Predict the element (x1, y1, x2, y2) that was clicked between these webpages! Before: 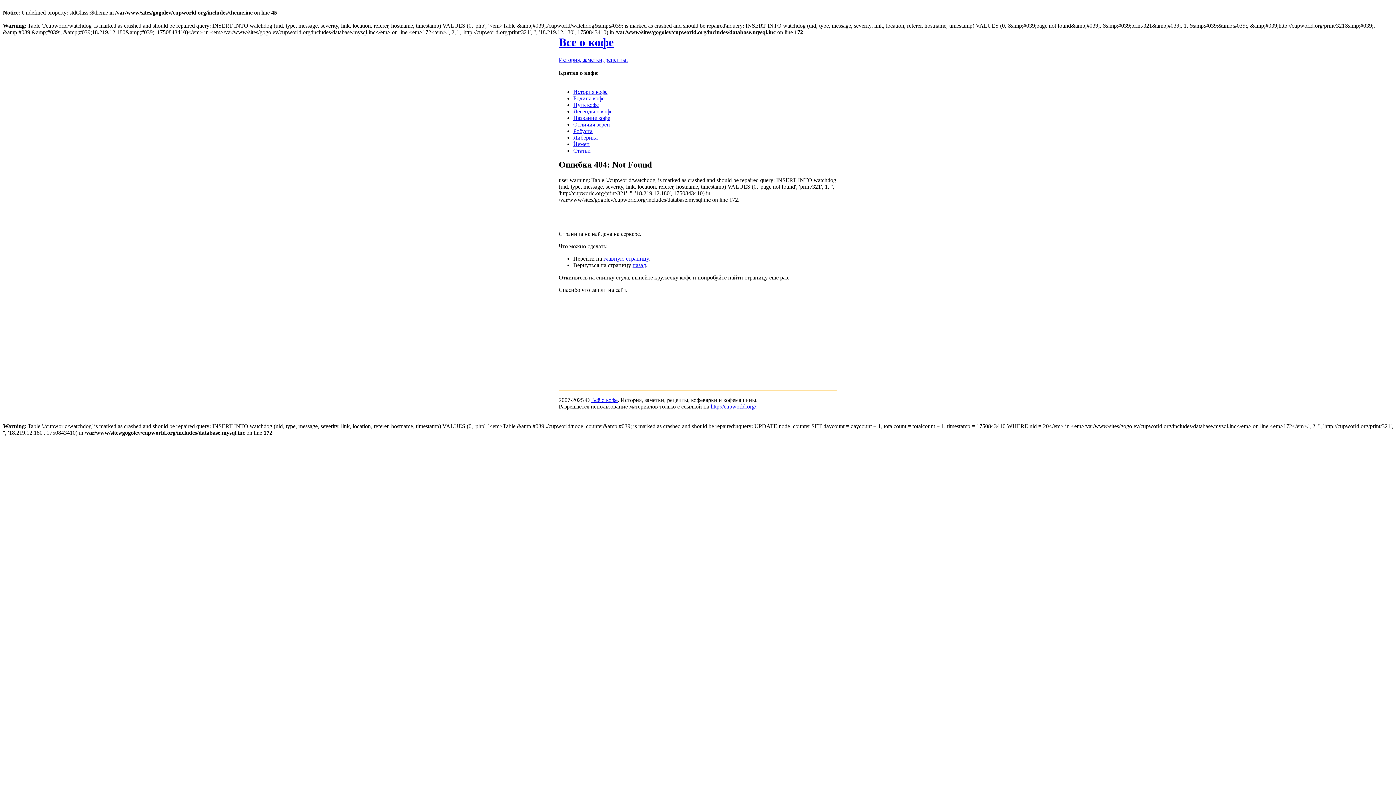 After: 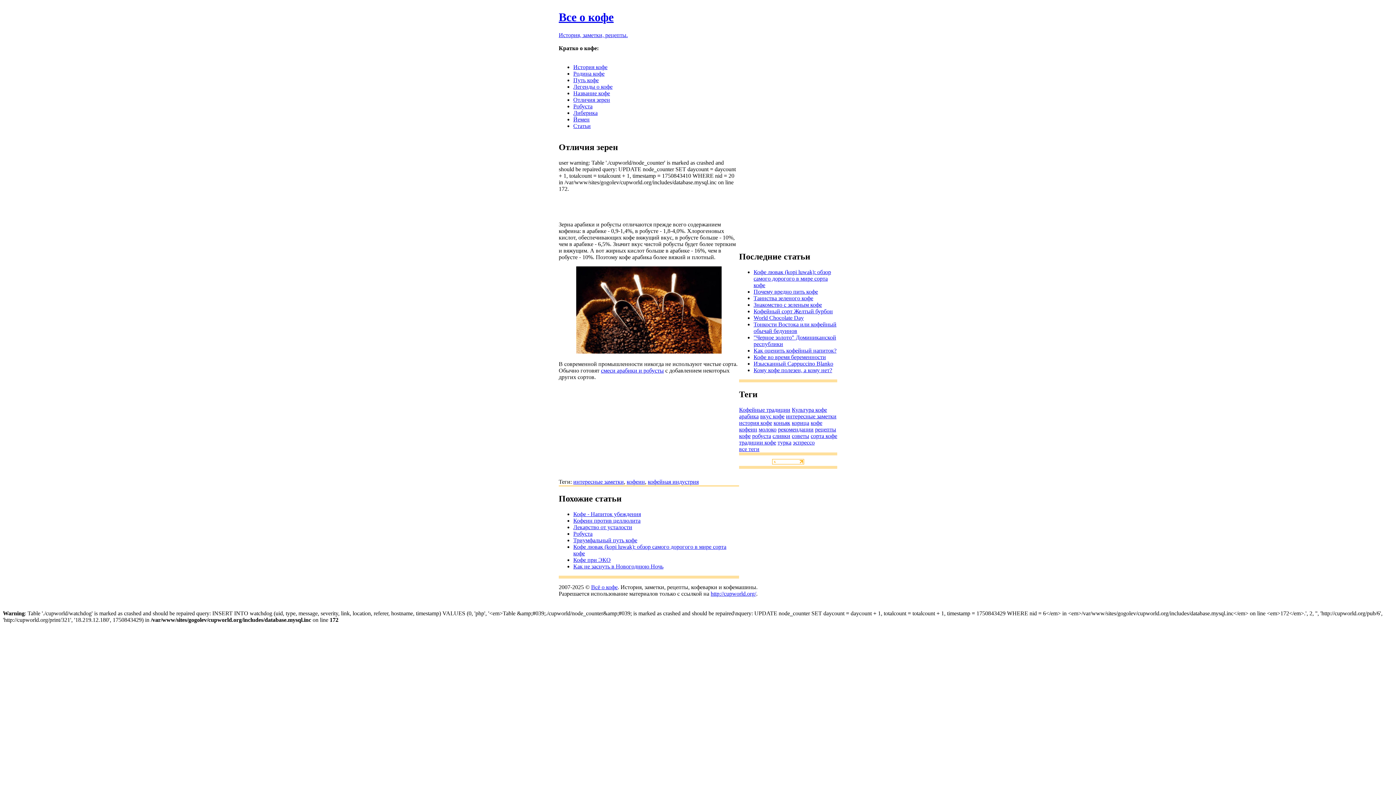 Action: label: Отличия зерен bbox: (573, 121, 610, 127)